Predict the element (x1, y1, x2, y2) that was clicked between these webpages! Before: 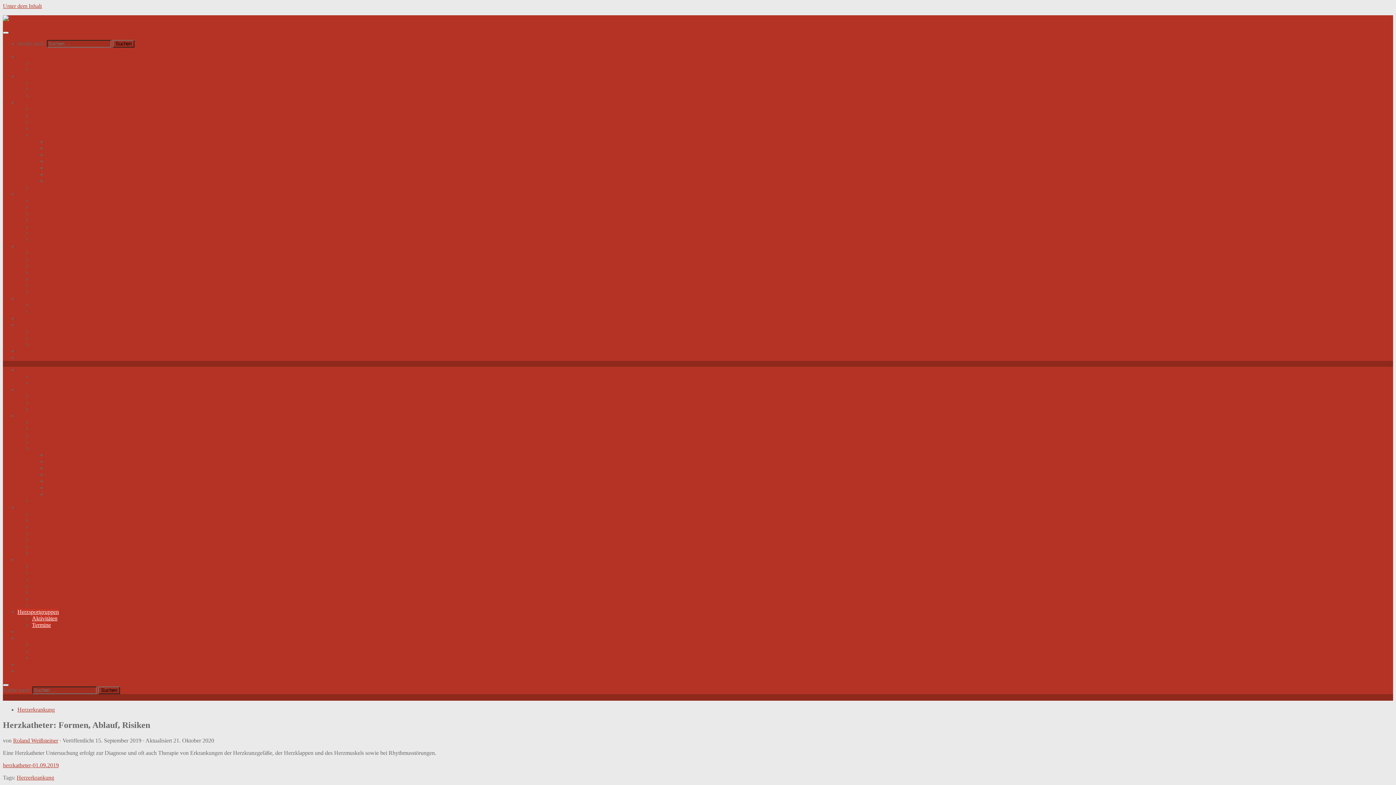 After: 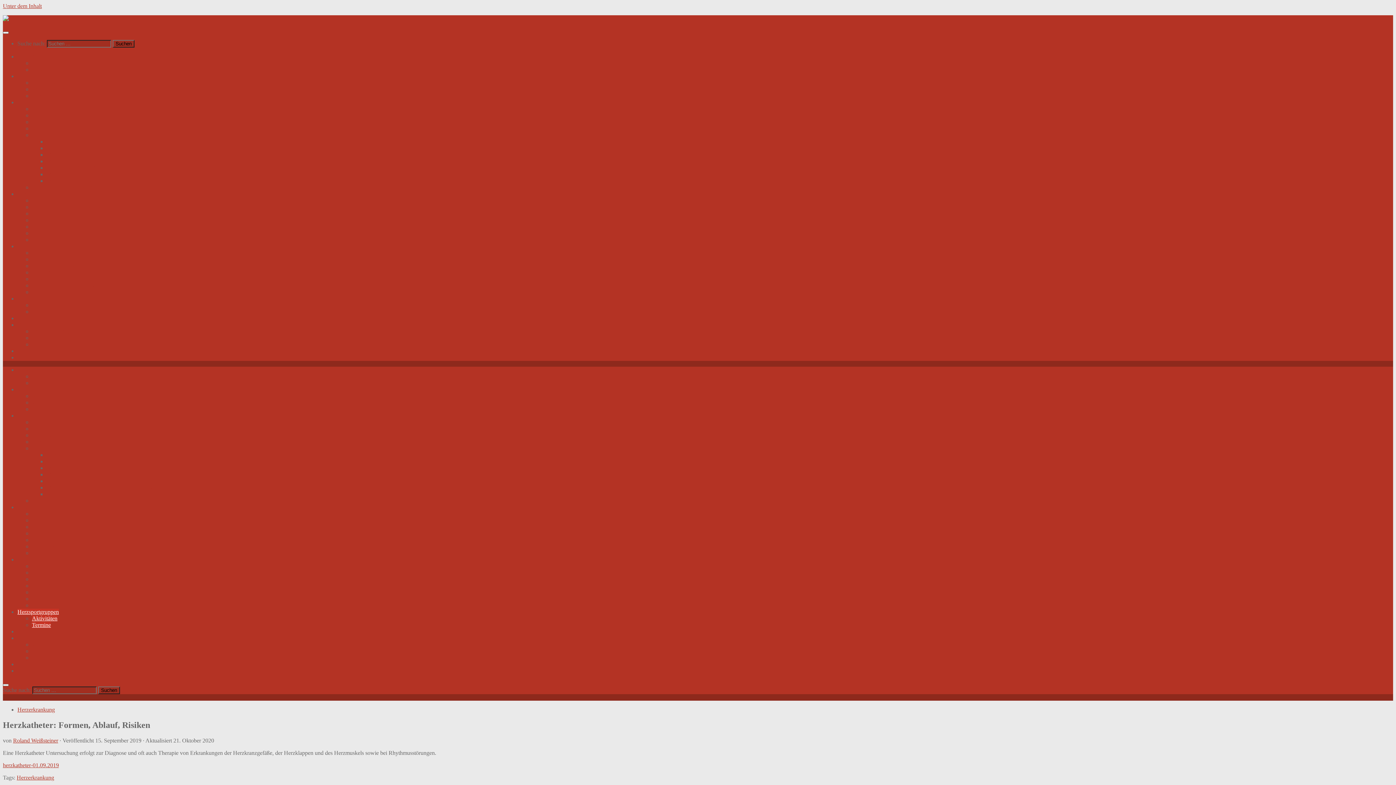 Action: bbox: (32, 550, 130, 556) label: Liste mit Zentren für seltene Erkrankungen